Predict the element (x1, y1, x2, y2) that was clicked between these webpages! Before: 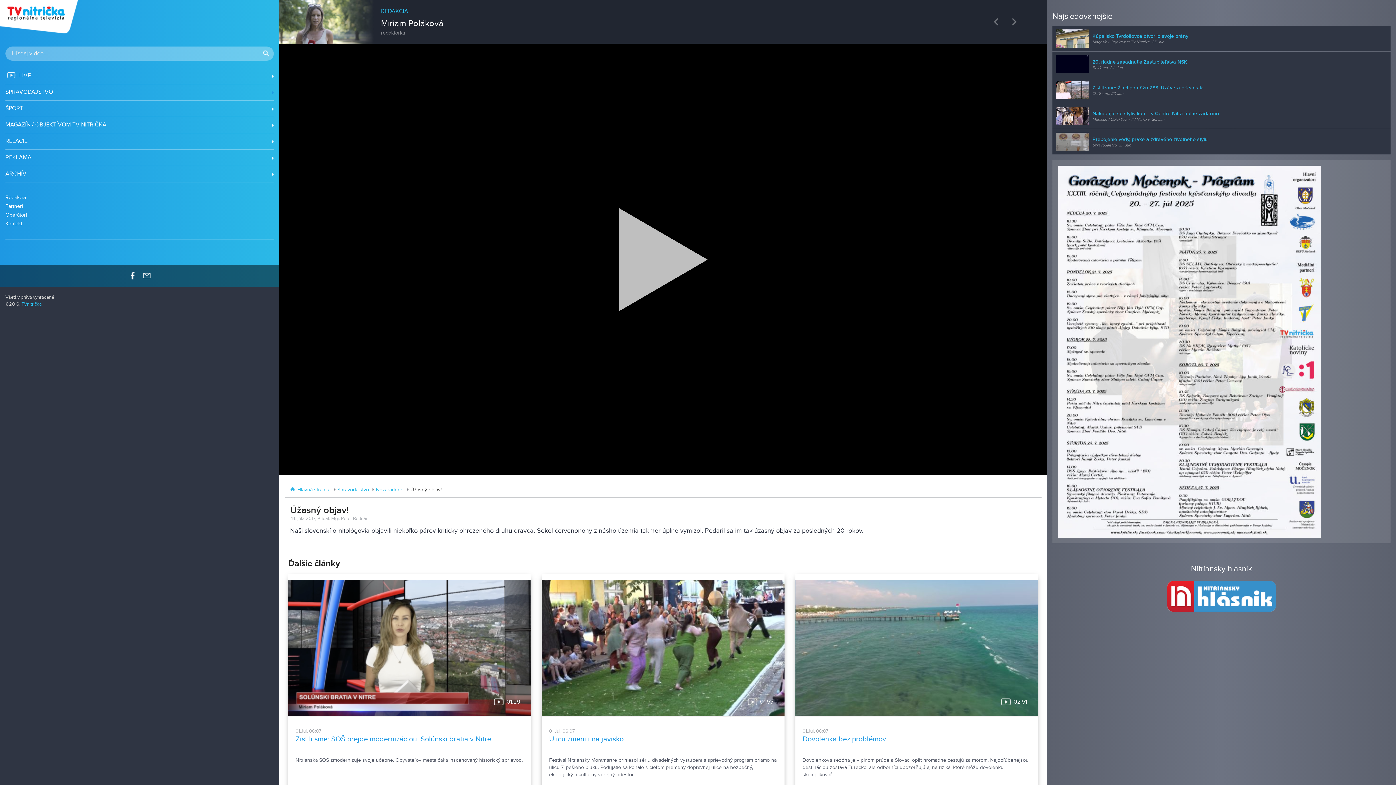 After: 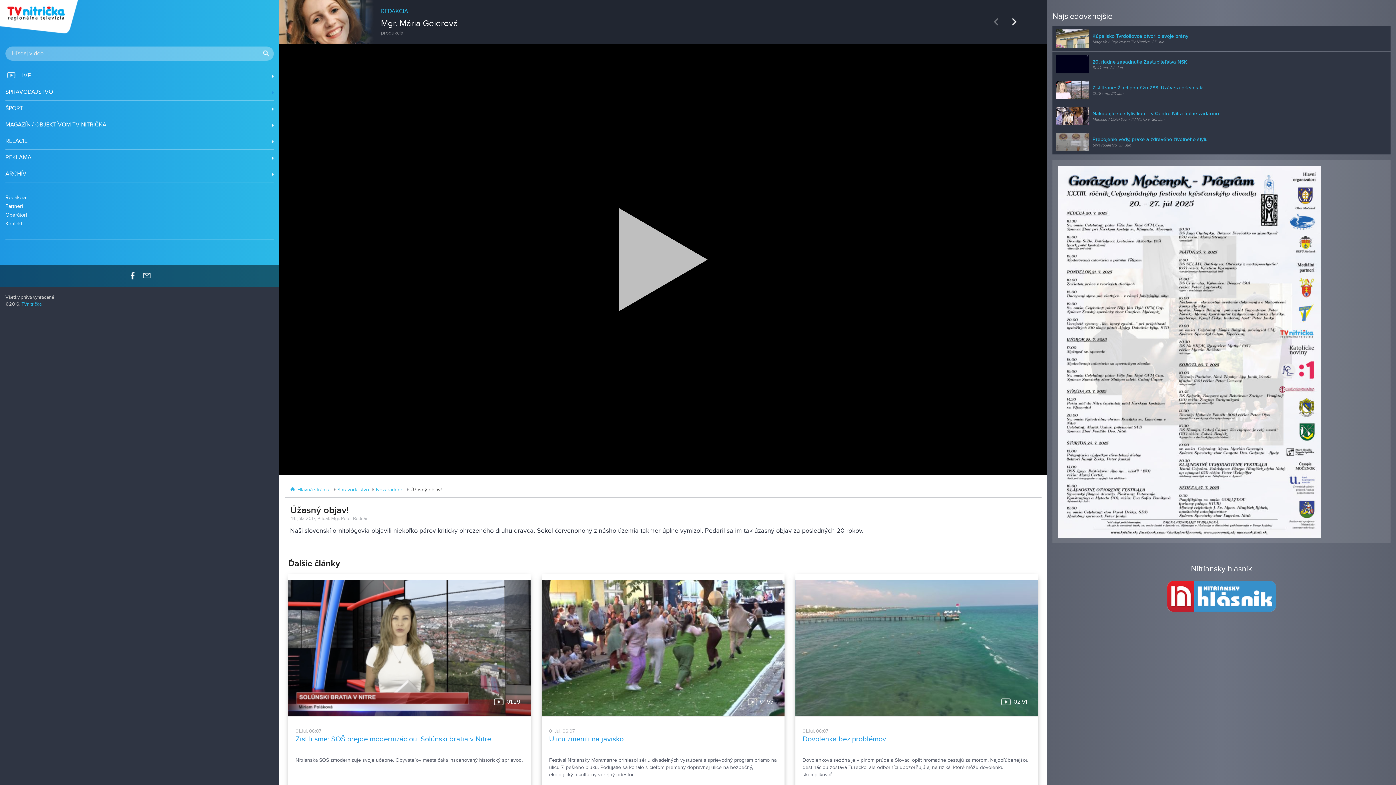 Action: label: Next bbox: (1010, 18, 1018, 25)